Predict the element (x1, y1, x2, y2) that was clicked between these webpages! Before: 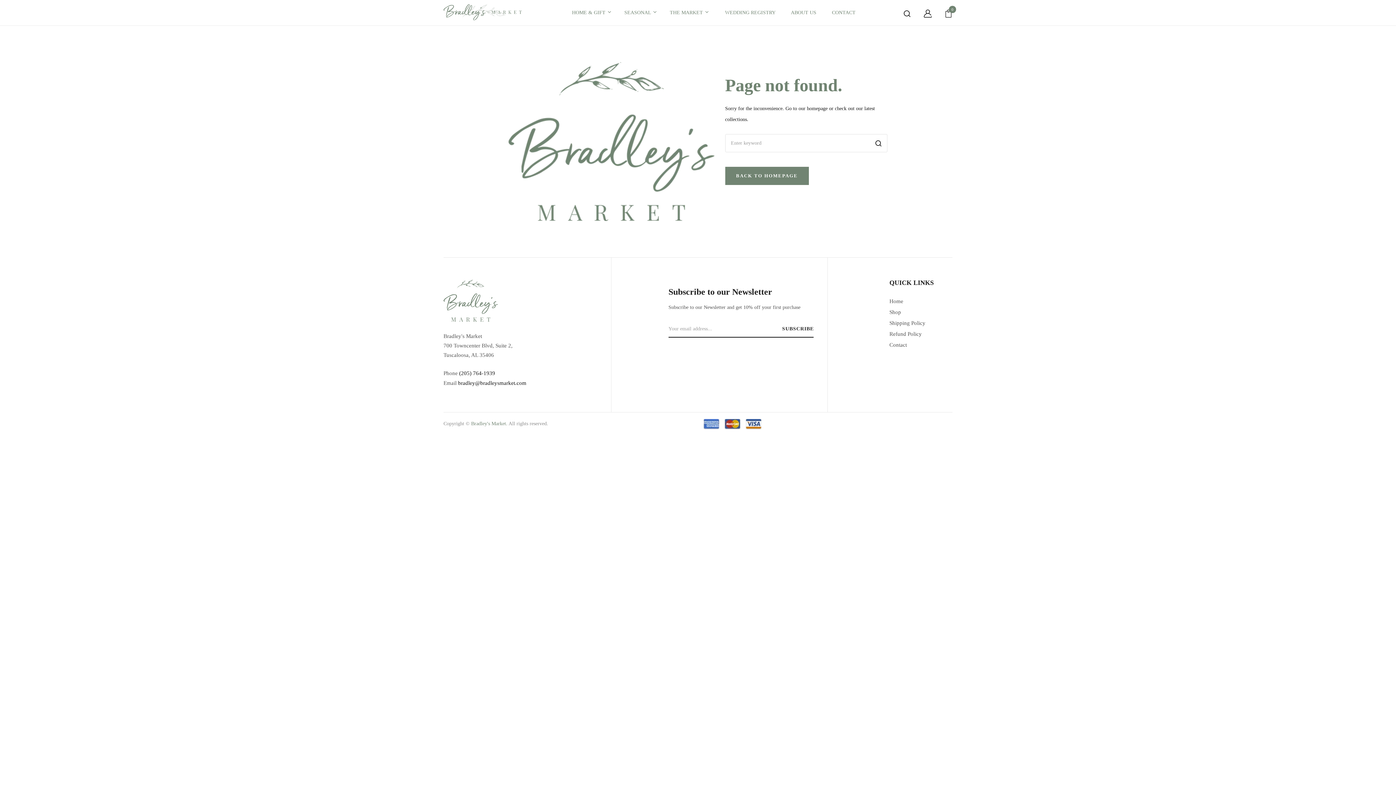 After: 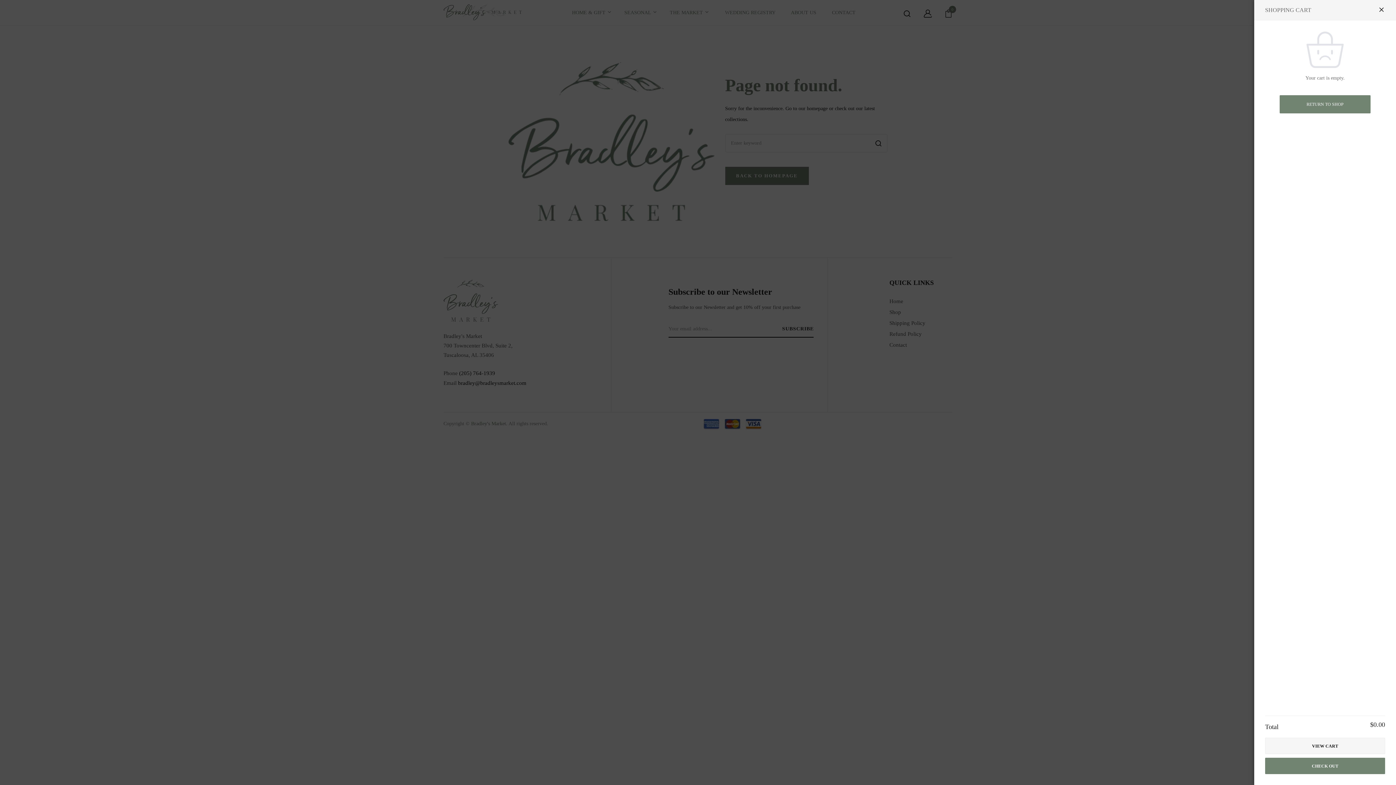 Action: bbox: (933, 9, 952, 18) label: 0